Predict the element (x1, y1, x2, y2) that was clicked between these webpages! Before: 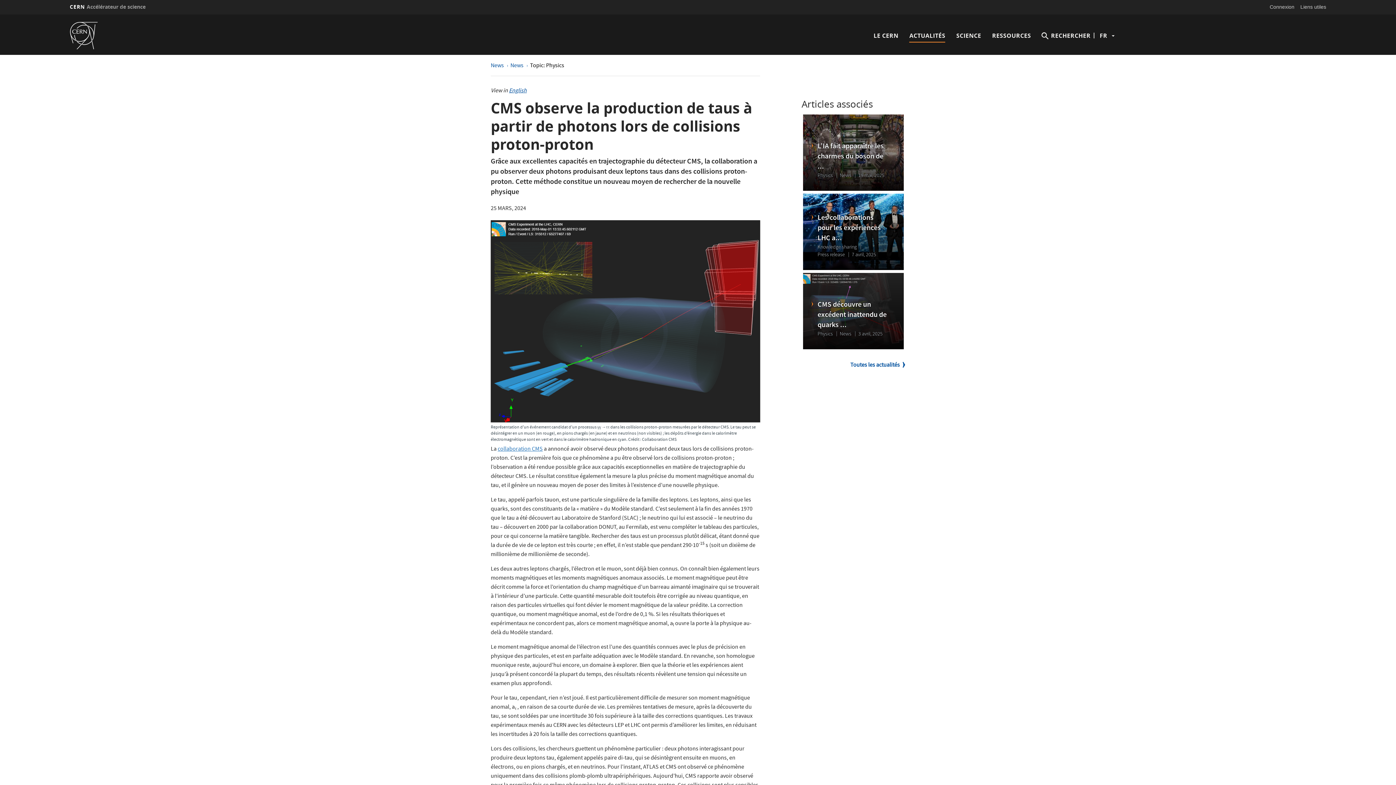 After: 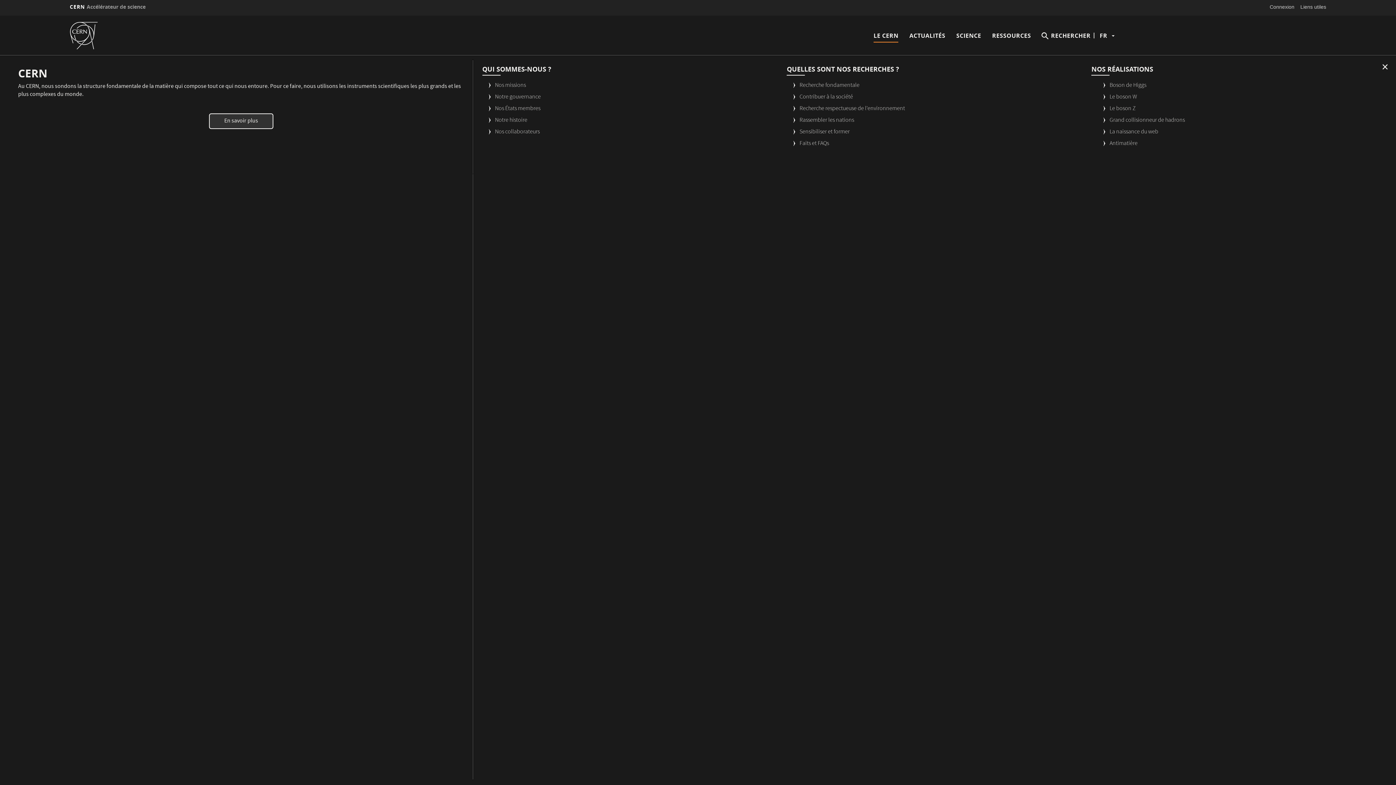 Action: label: LE CERN bbox: (873, 21, 898, 49)